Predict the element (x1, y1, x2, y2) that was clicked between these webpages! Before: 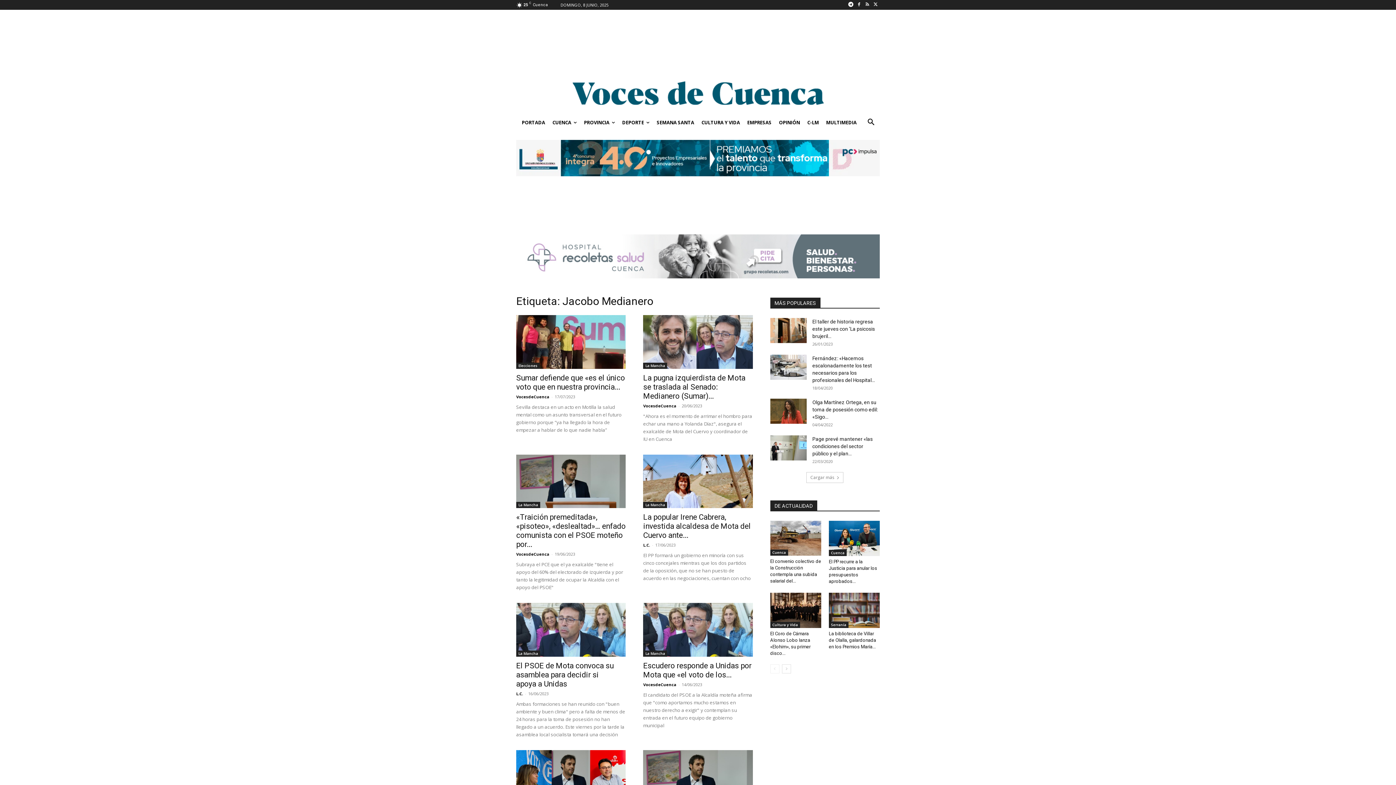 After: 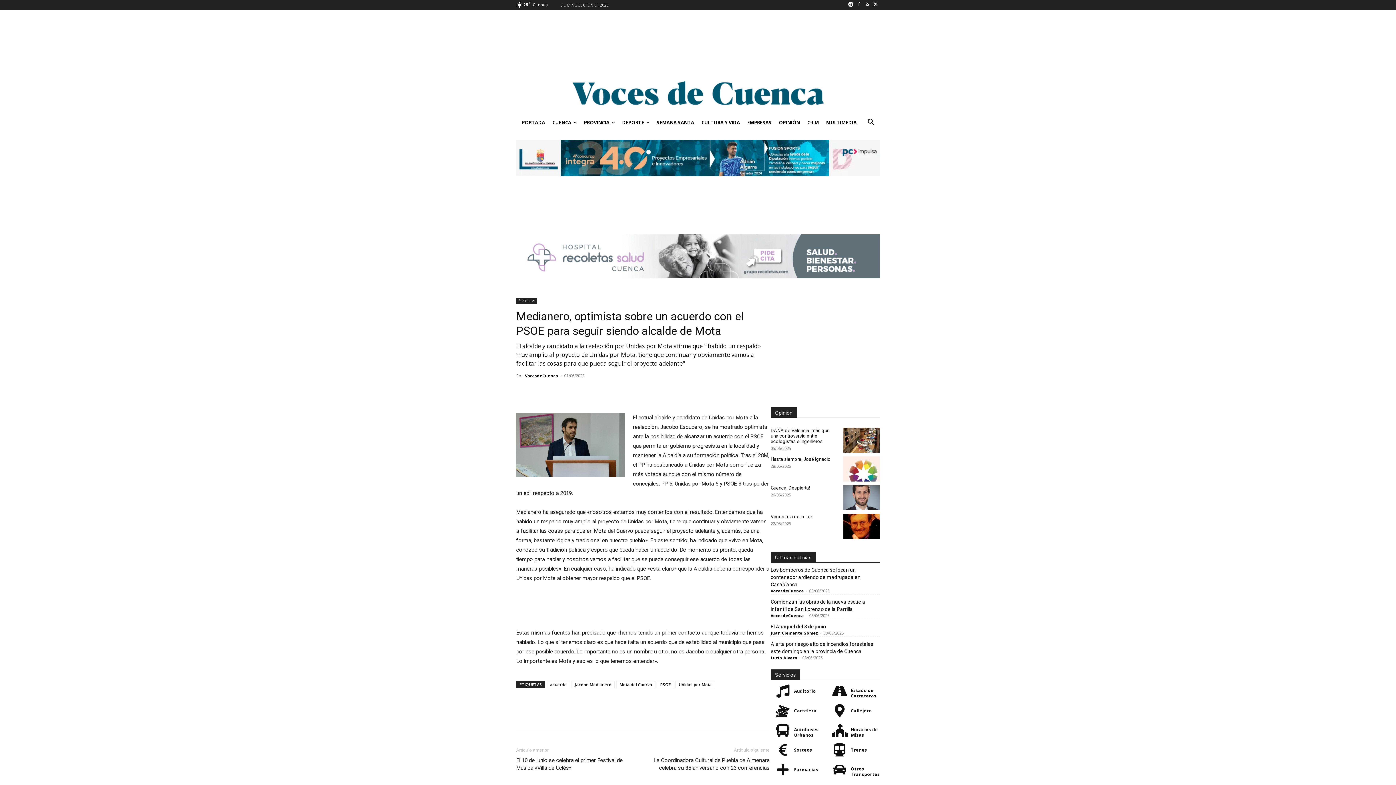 Action: bbox: (643, 750, 752, 804)